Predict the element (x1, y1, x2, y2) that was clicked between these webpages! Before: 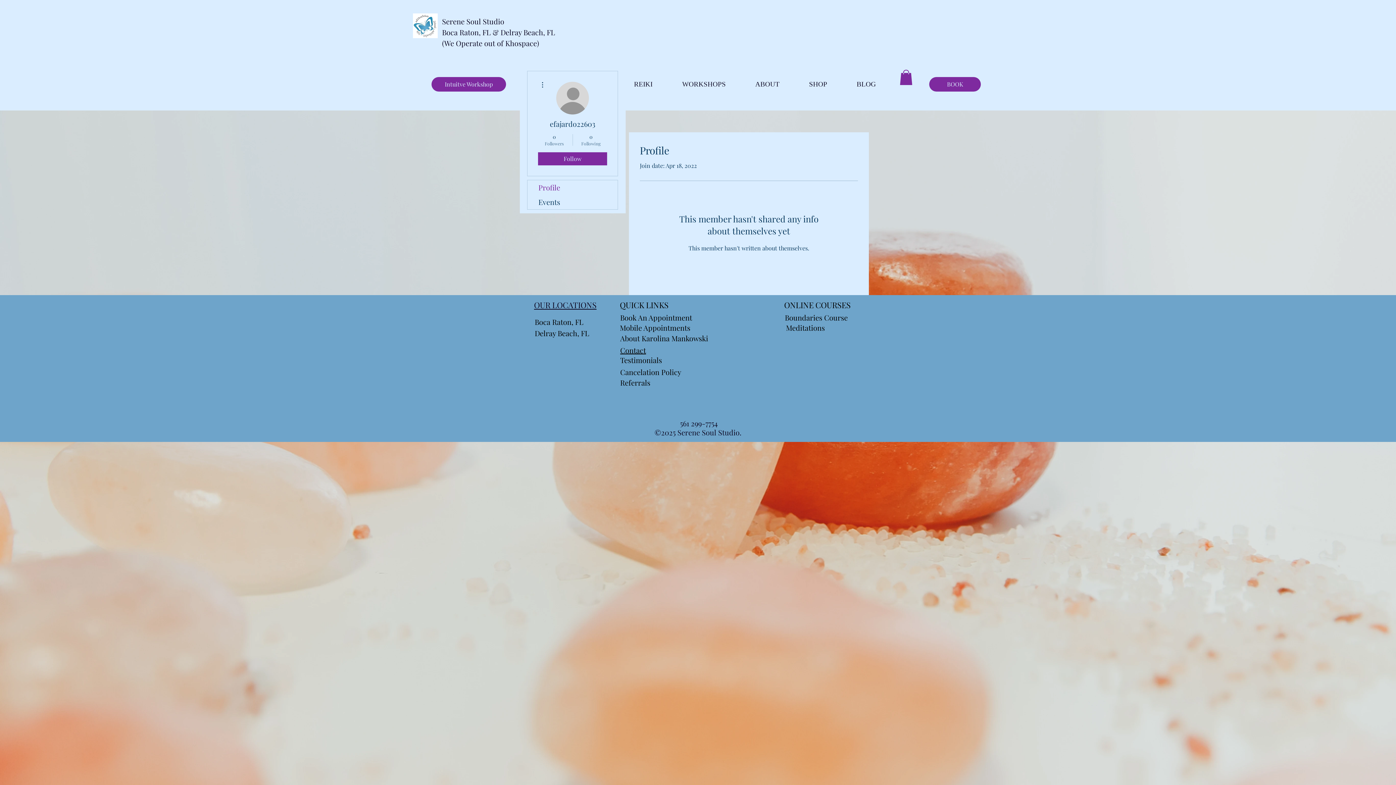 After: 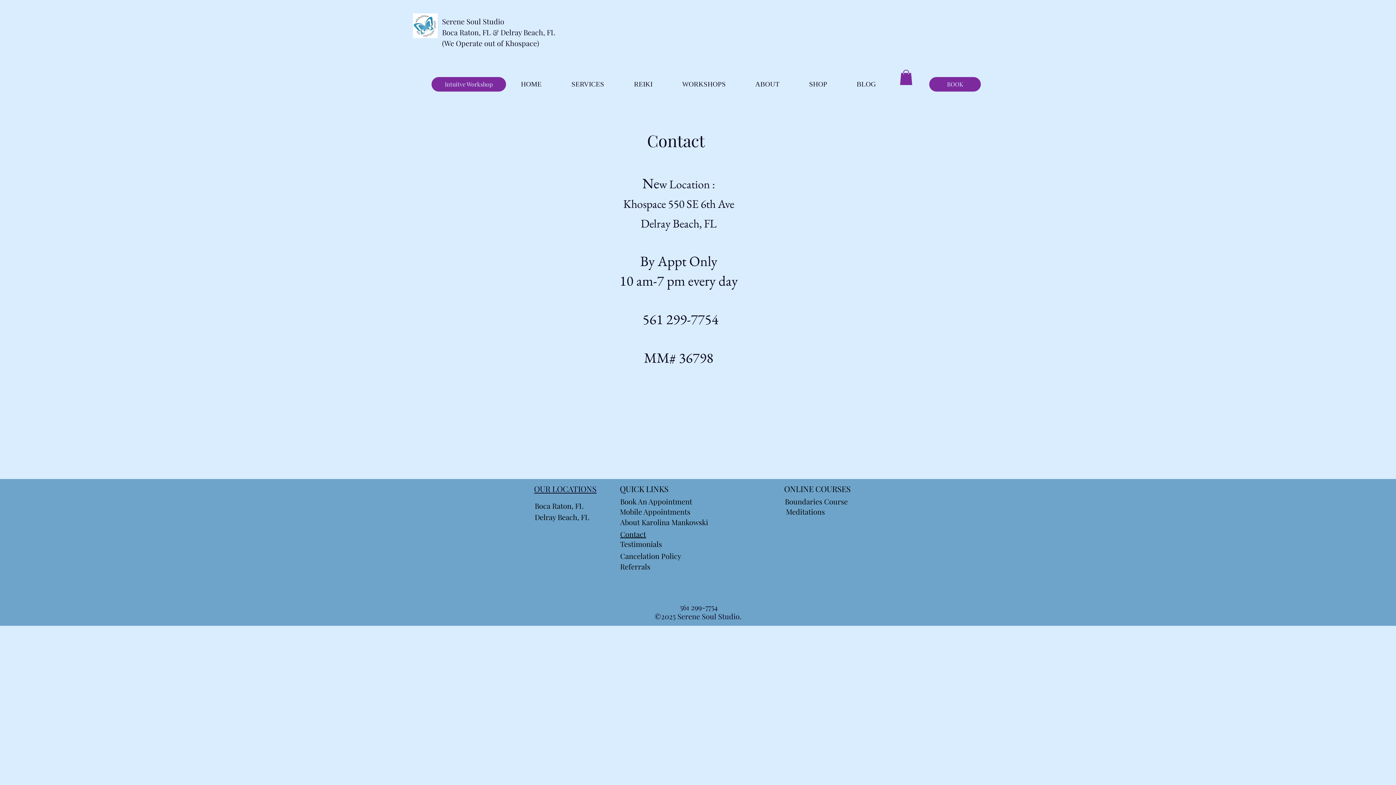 Action: bbox: (620, 345, 646, 355) label: Contact